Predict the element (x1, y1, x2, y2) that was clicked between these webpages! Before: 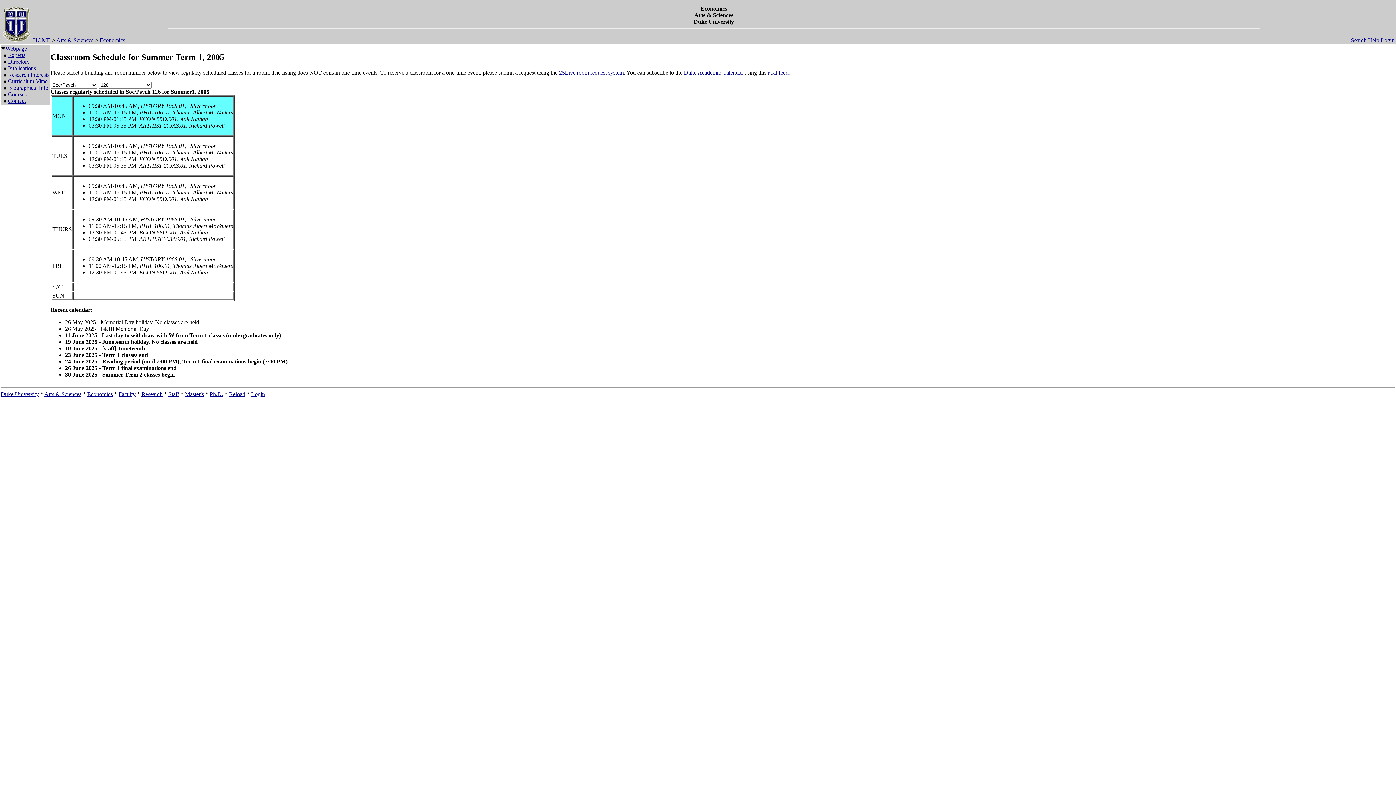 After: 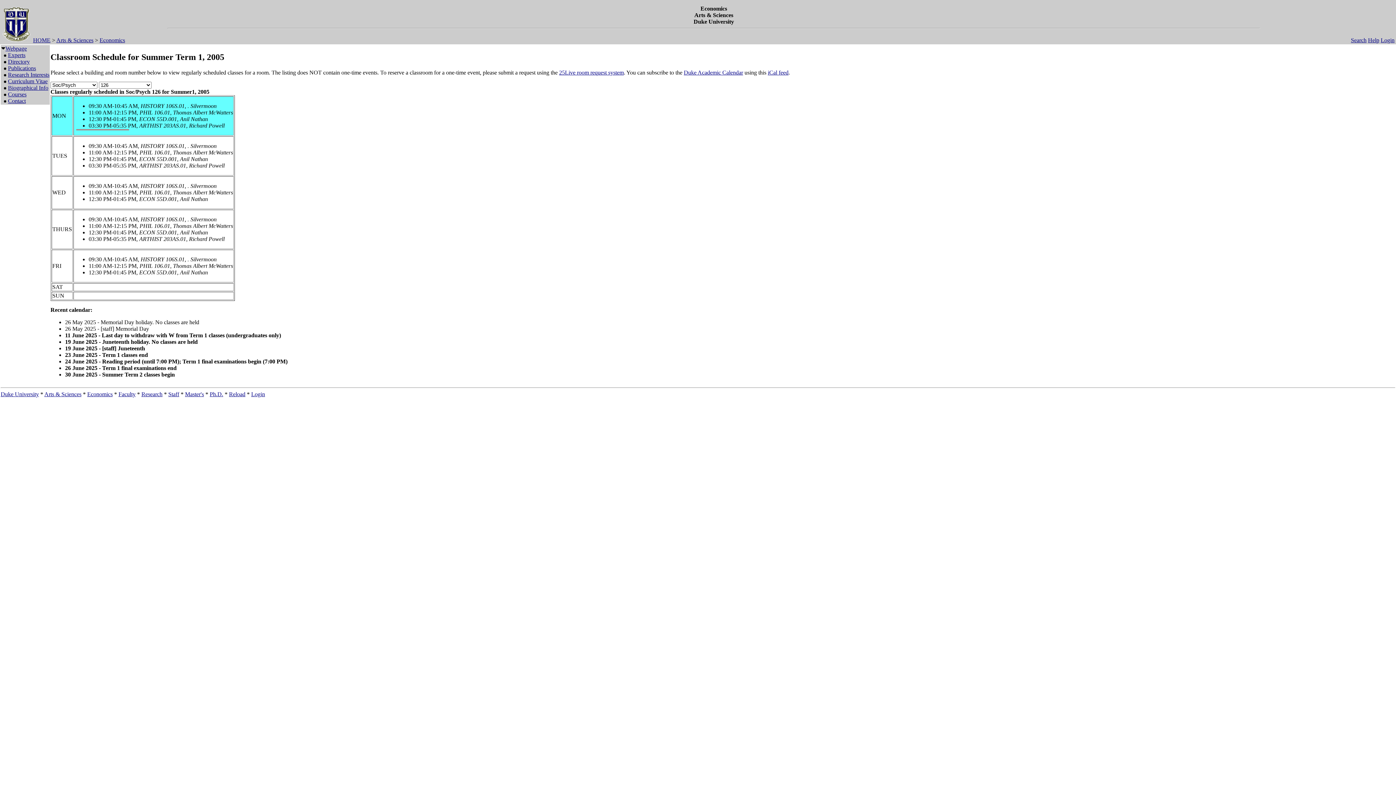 Action: label: iCal feed bbox: (768, 69, 788, 75)